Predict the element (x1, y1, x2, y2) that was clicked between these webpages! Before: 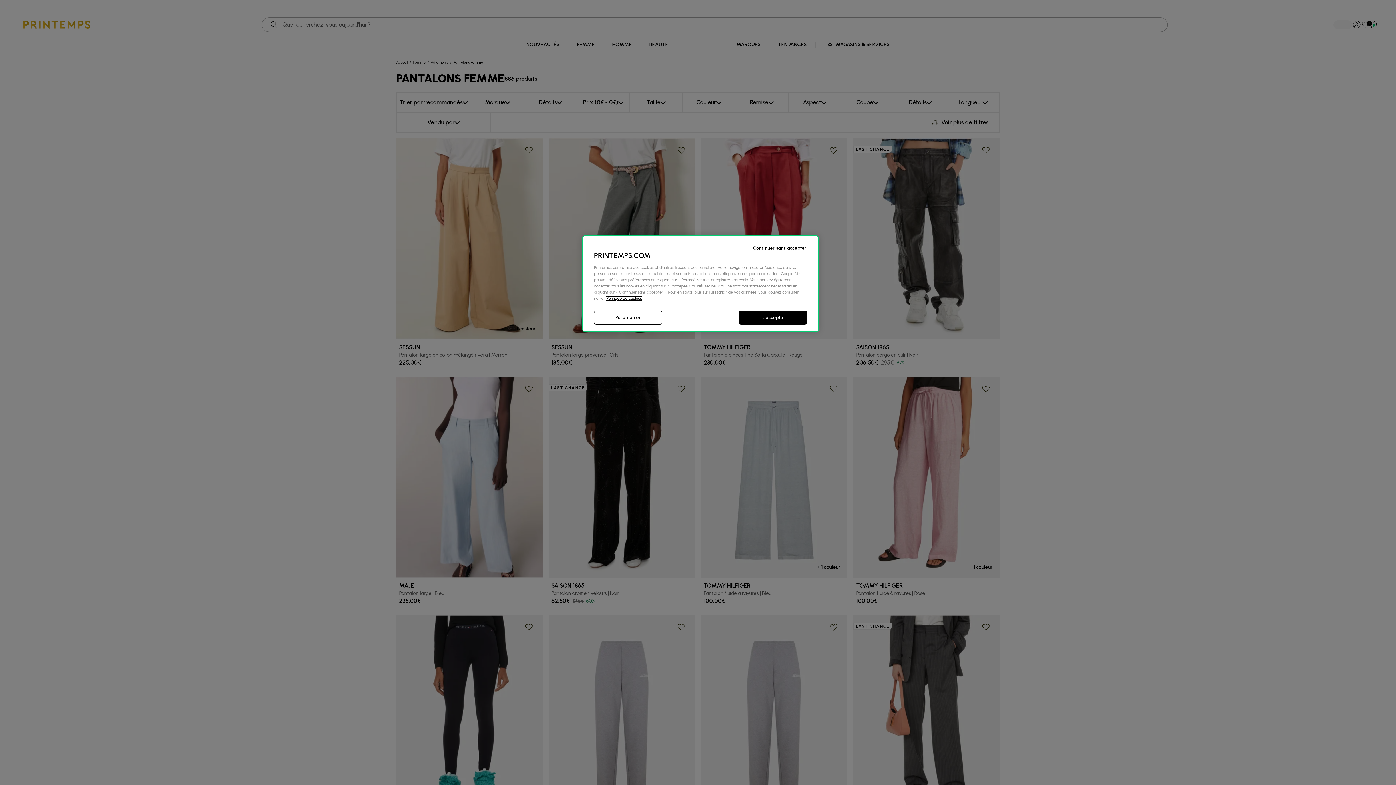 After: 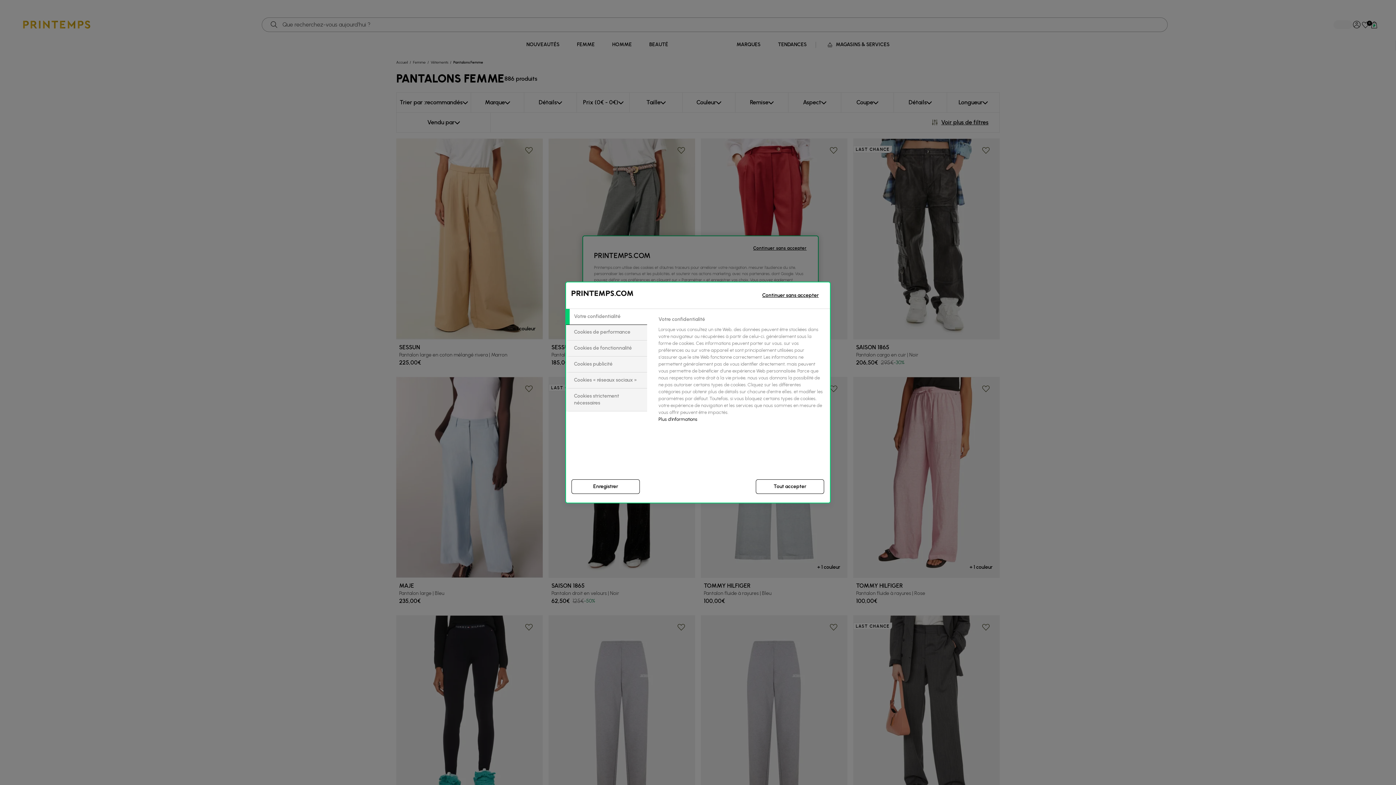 Action: label: Paramétrer bbox: (594, 310, 662, 324)